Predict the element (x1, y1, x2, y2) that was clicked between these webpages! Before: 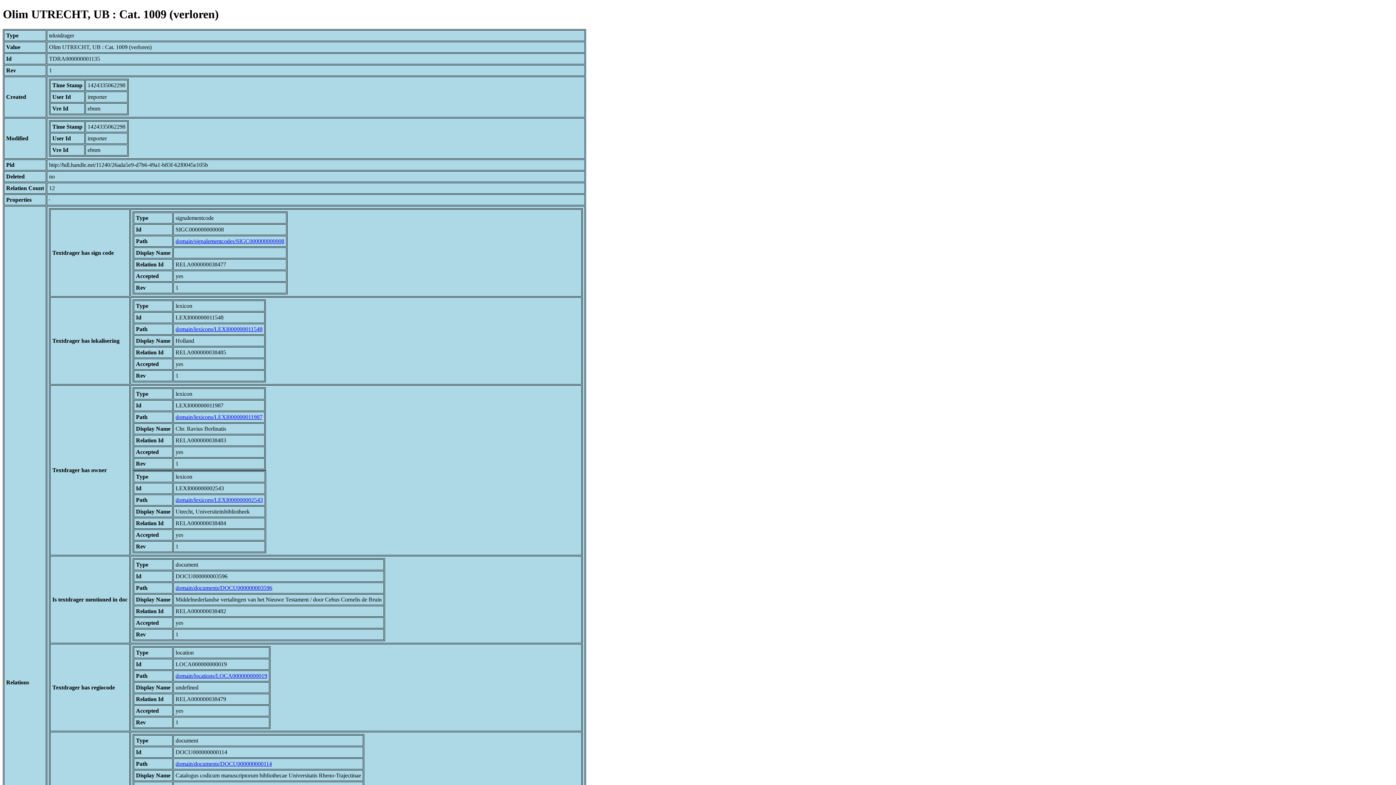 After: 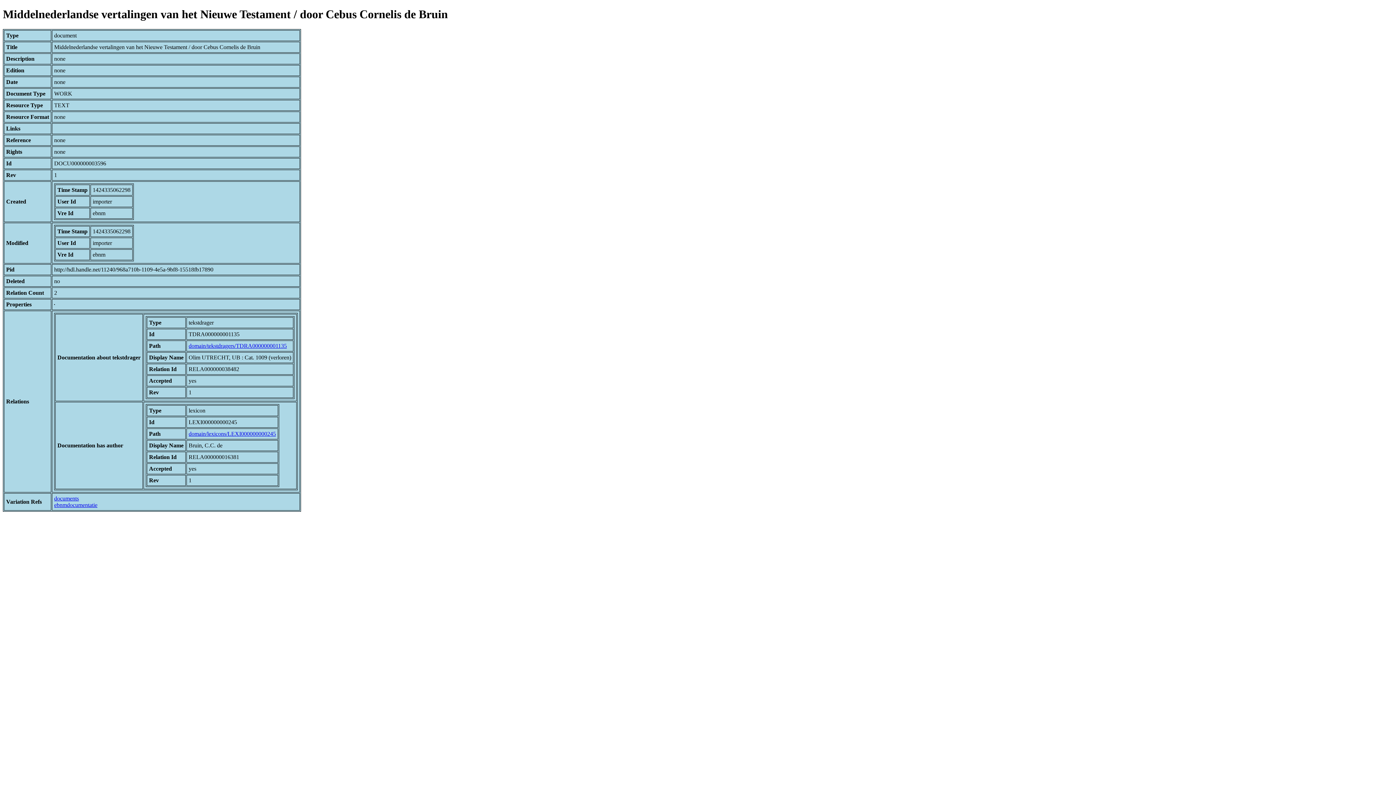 Action: label: domain/documents/DOCU000000003596 bbox: (175, 585, 272, 591)